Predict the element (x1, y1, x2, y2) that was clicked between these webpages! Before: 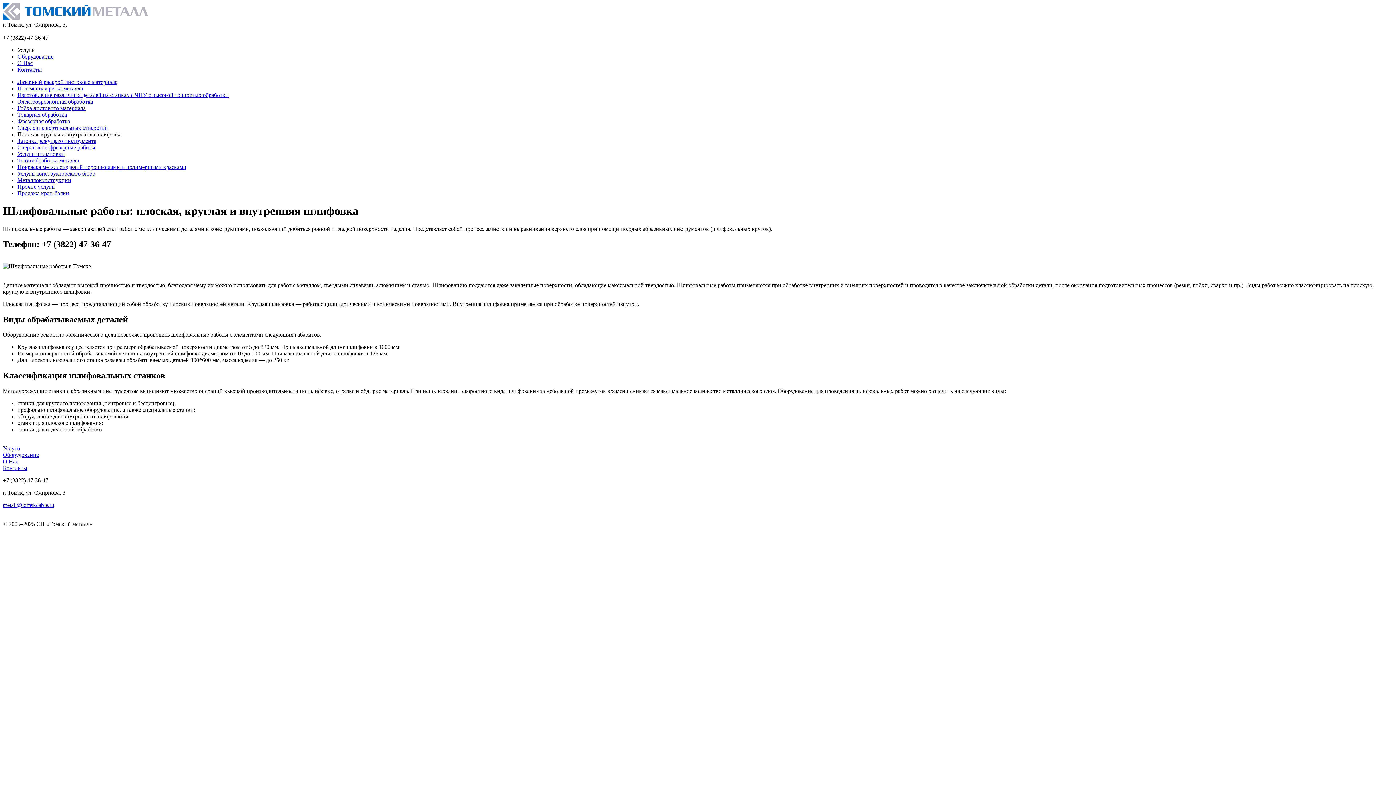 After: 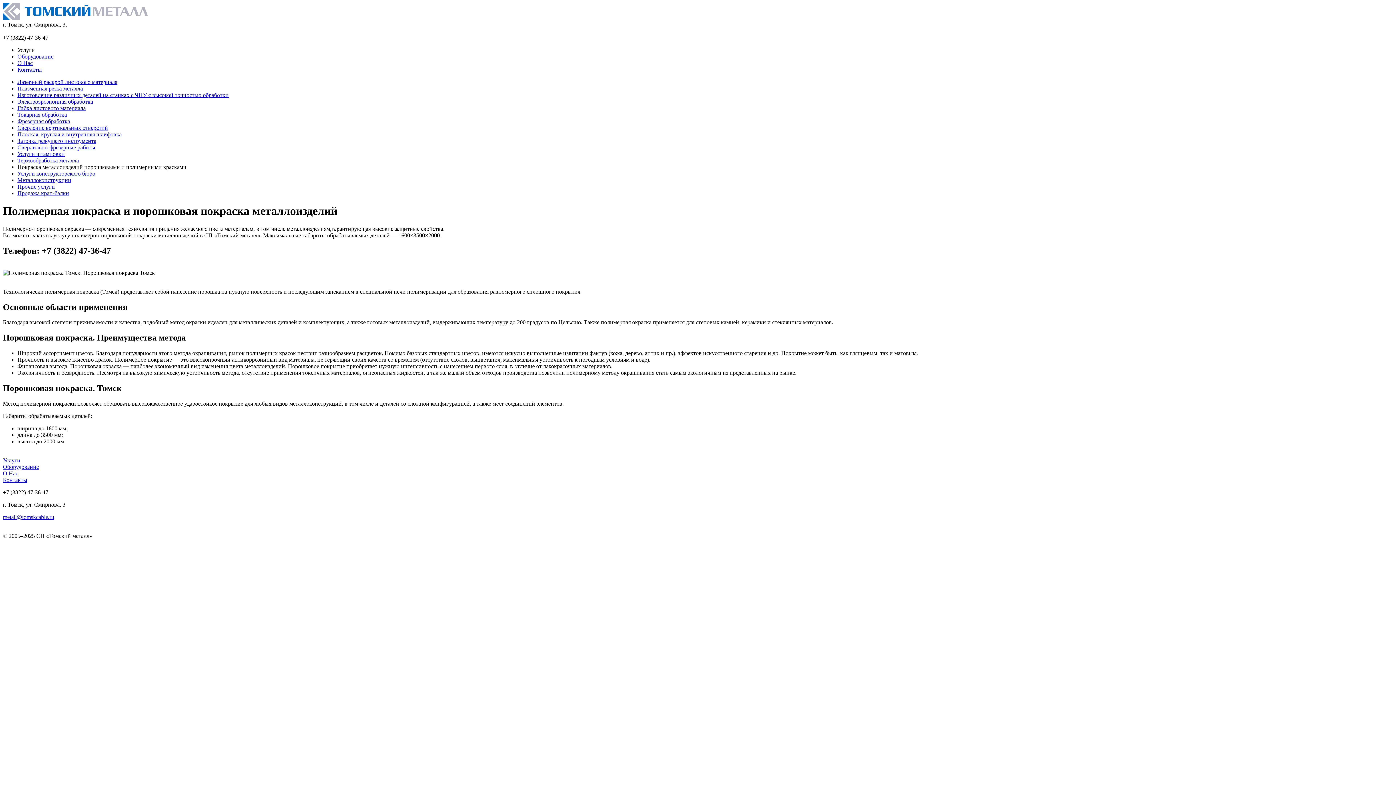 Action: label: Покраска металлоизделий порошковыми и полимерными красками bbox: (17, 163, 186, 170)